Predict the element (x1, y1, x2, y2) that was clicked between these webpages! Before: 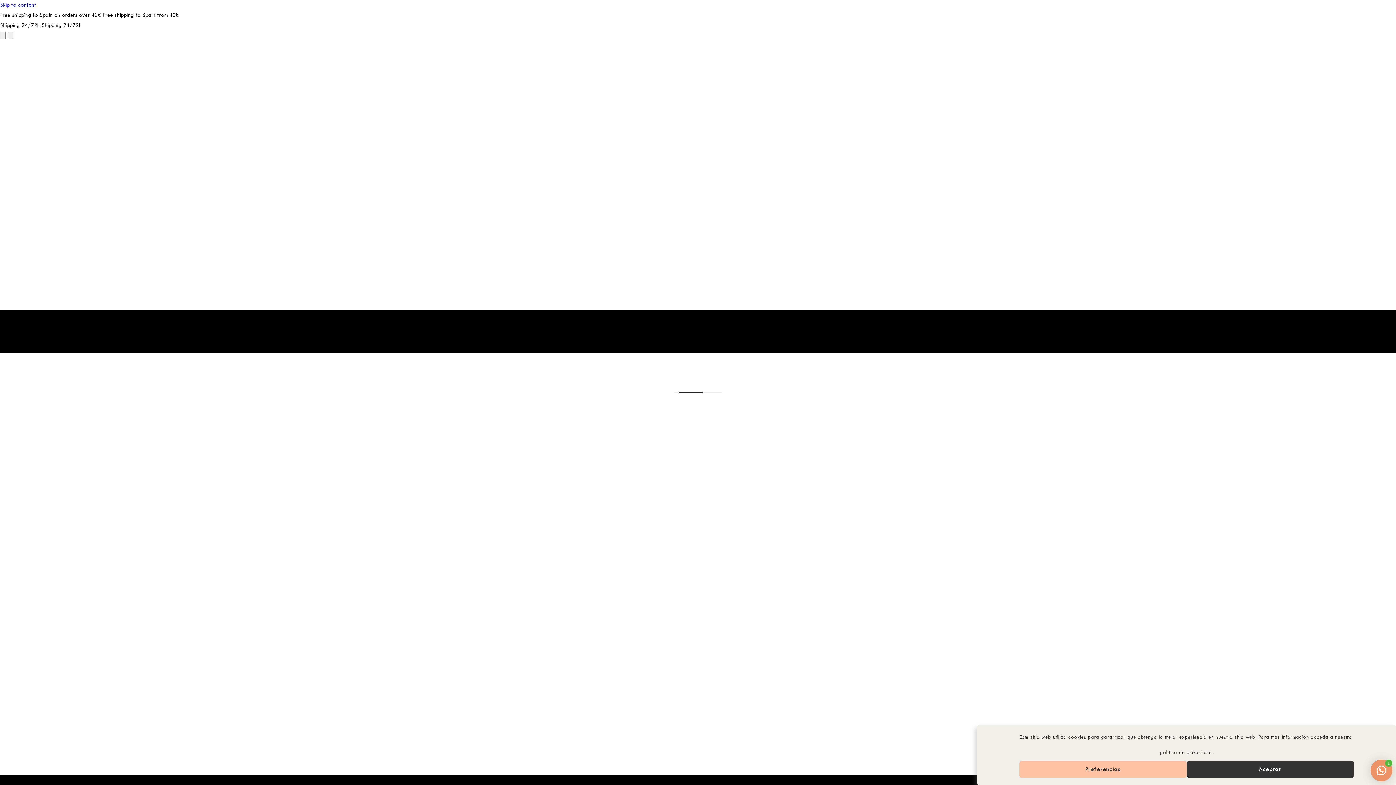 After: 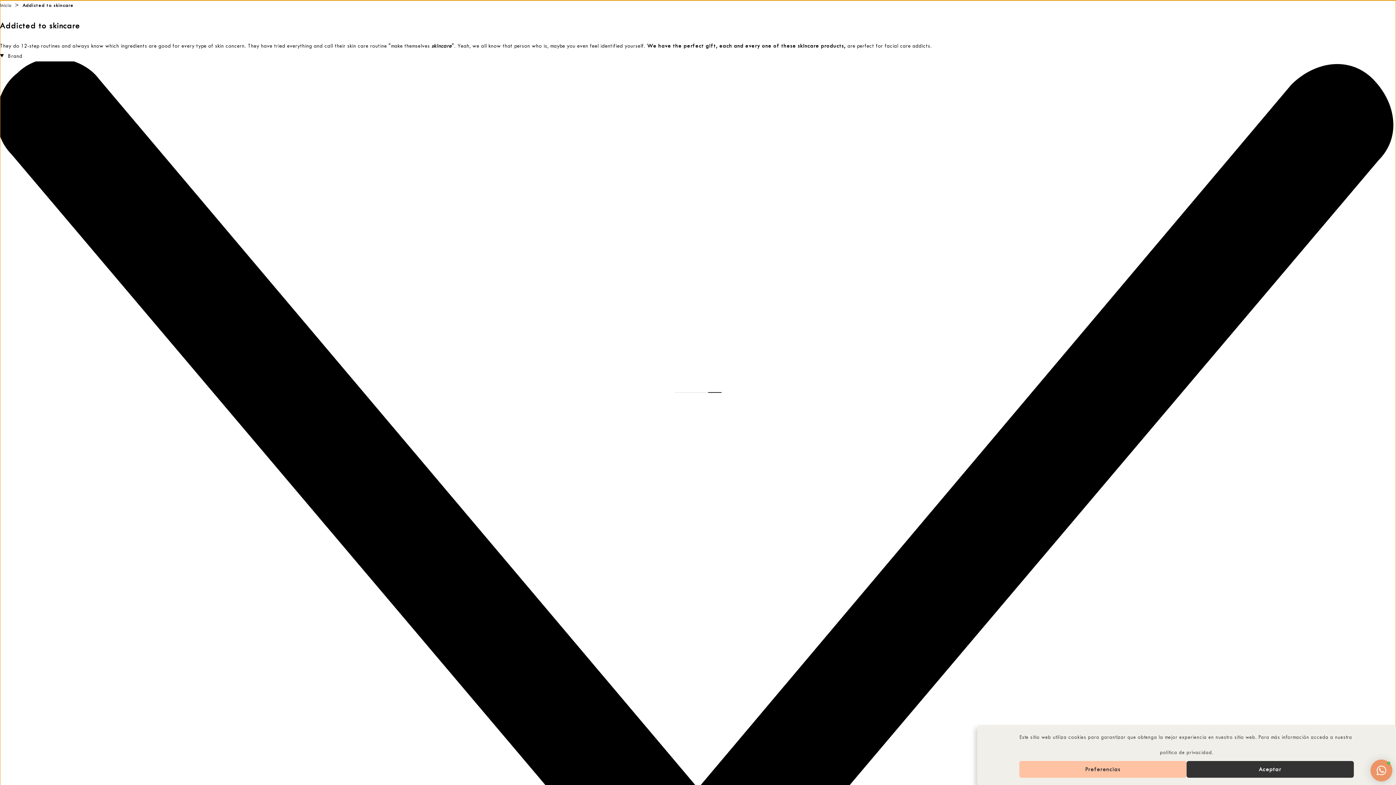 Action: label: Skip to content bbox: (0, 1, 36, 8)